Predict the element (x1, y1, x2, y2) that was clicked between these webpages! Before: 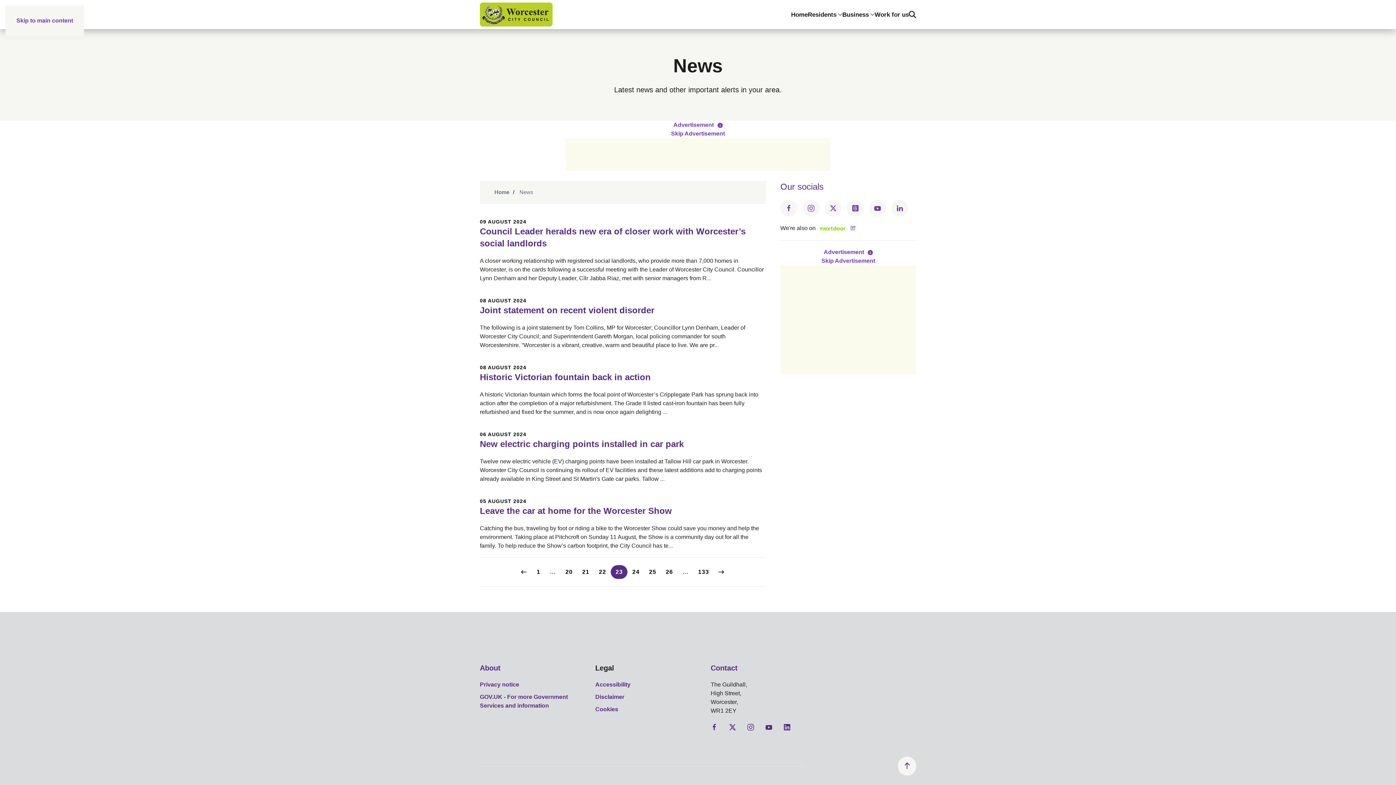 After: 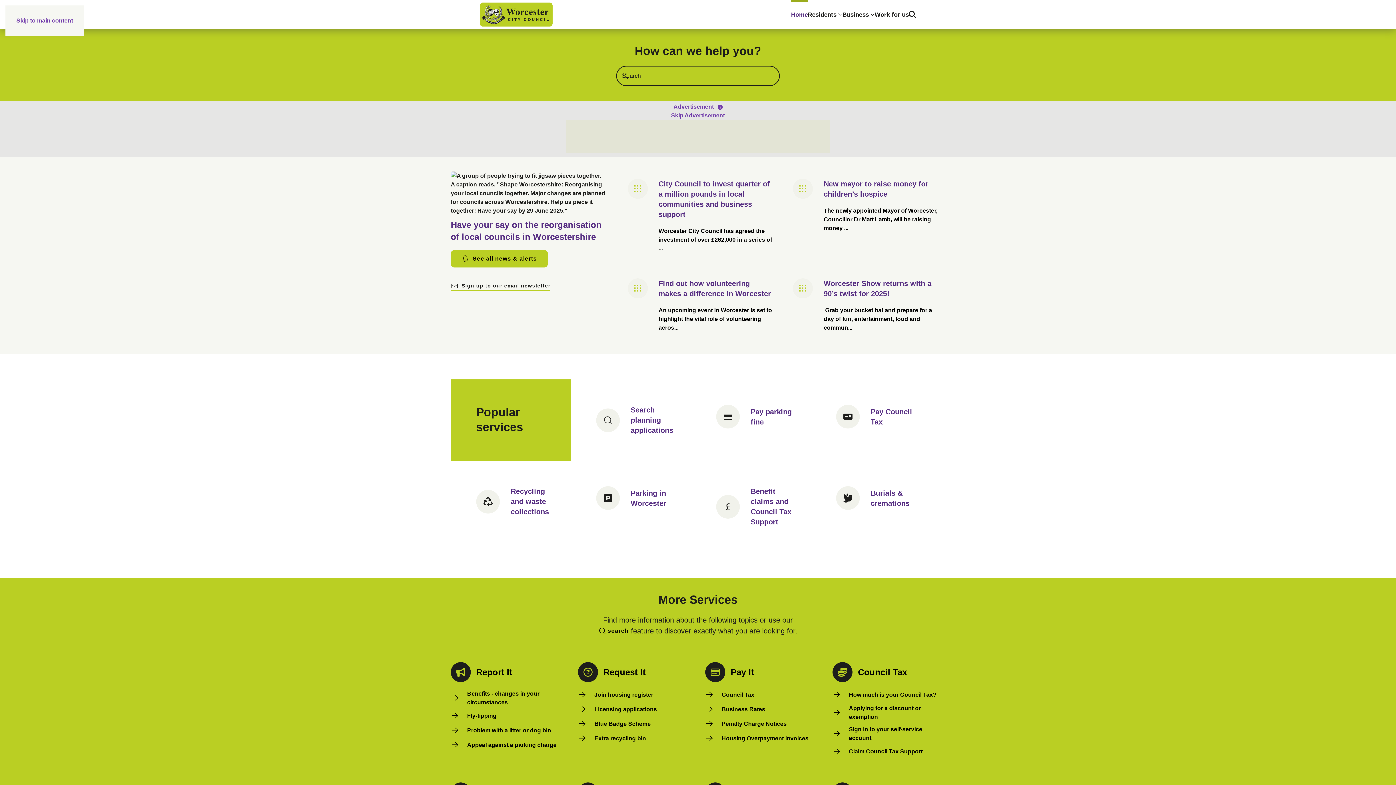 Action: bbox: (791, 0, 808, 29) label: Home